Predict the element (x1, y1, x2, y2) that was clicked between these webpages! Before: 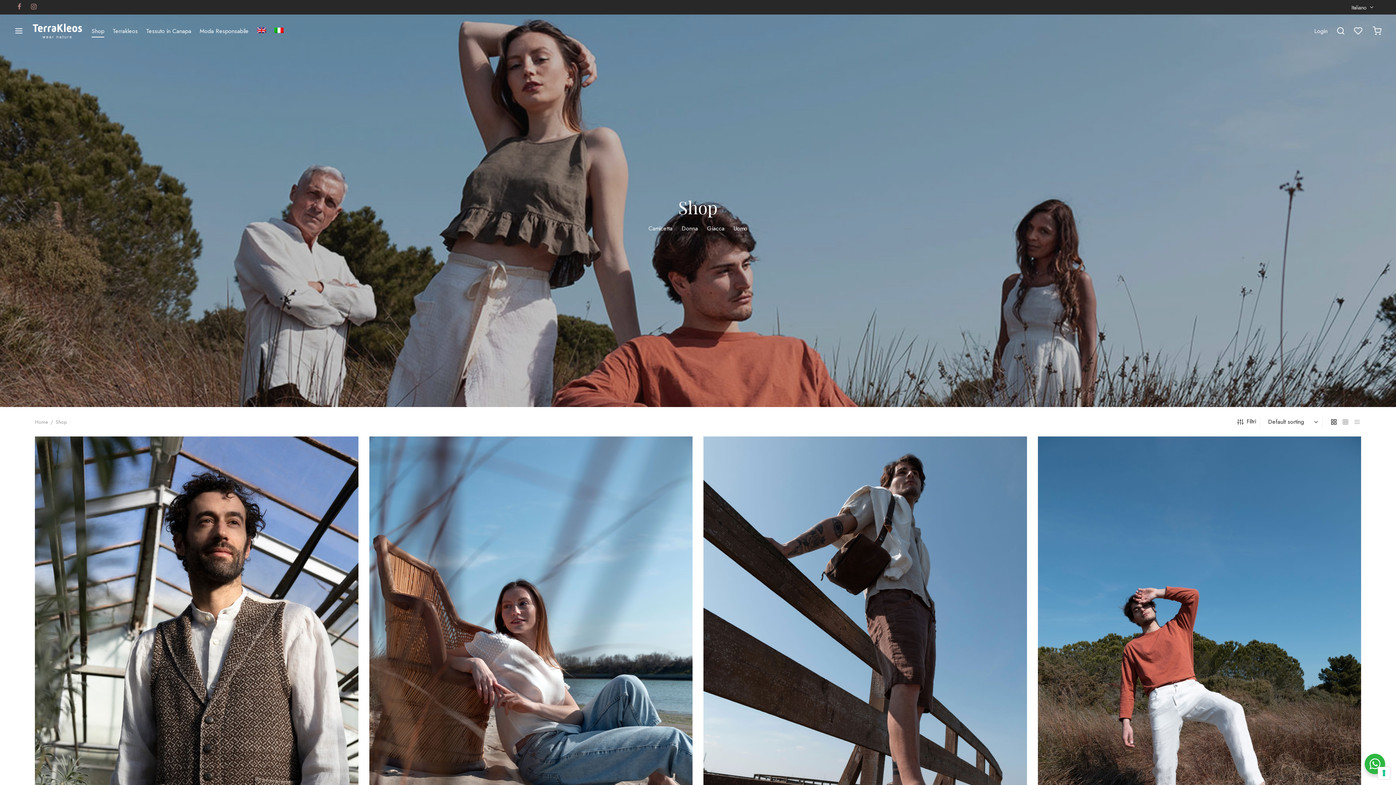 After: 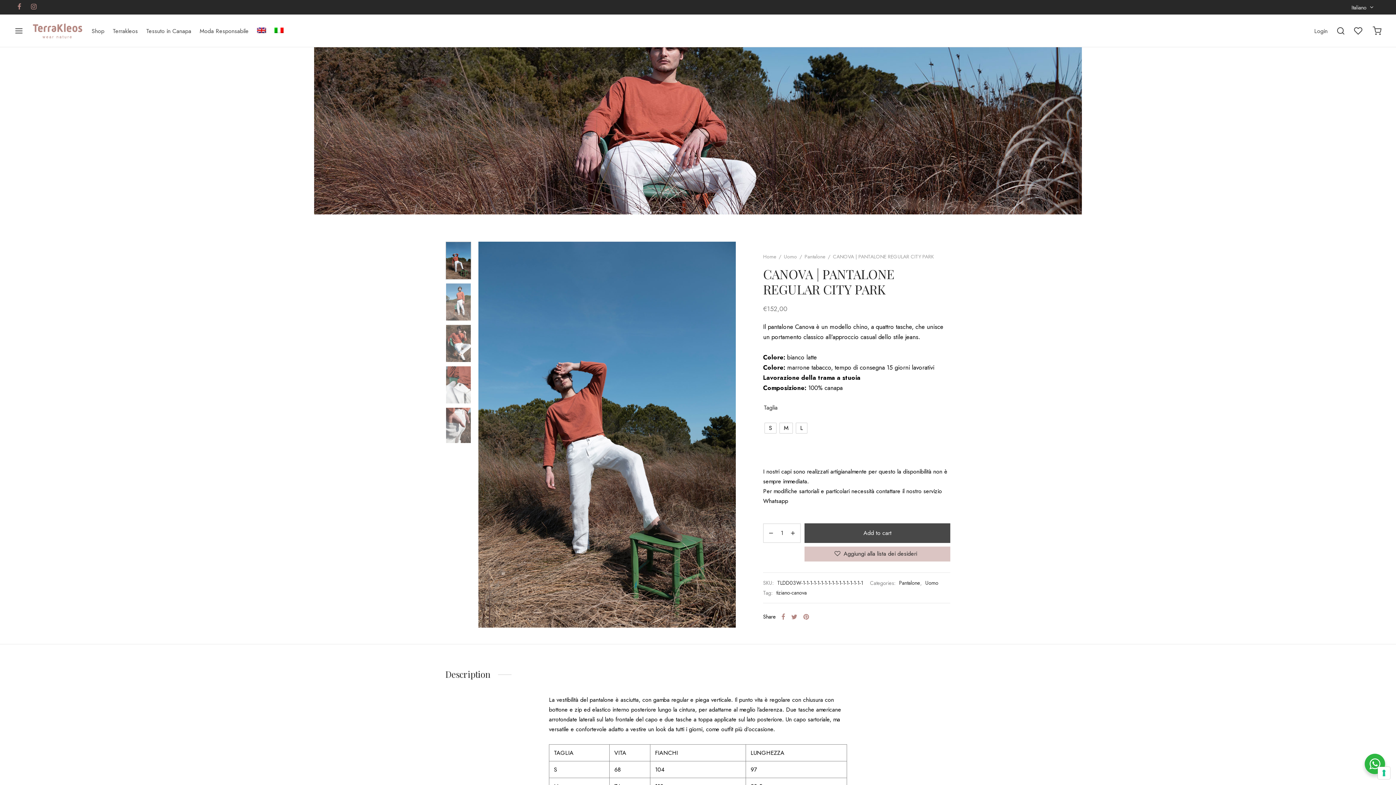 Action: bbox: (1038, 436, 1361, 921)